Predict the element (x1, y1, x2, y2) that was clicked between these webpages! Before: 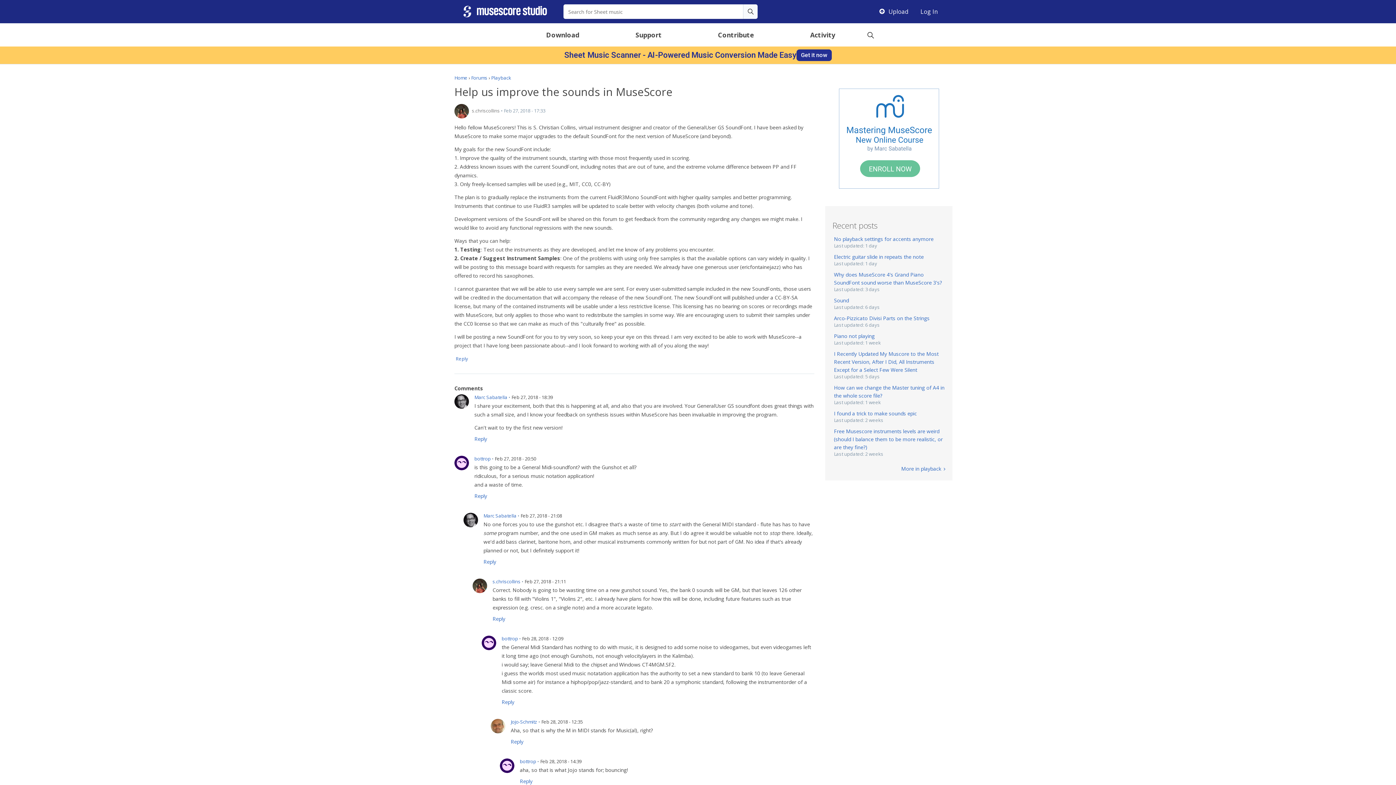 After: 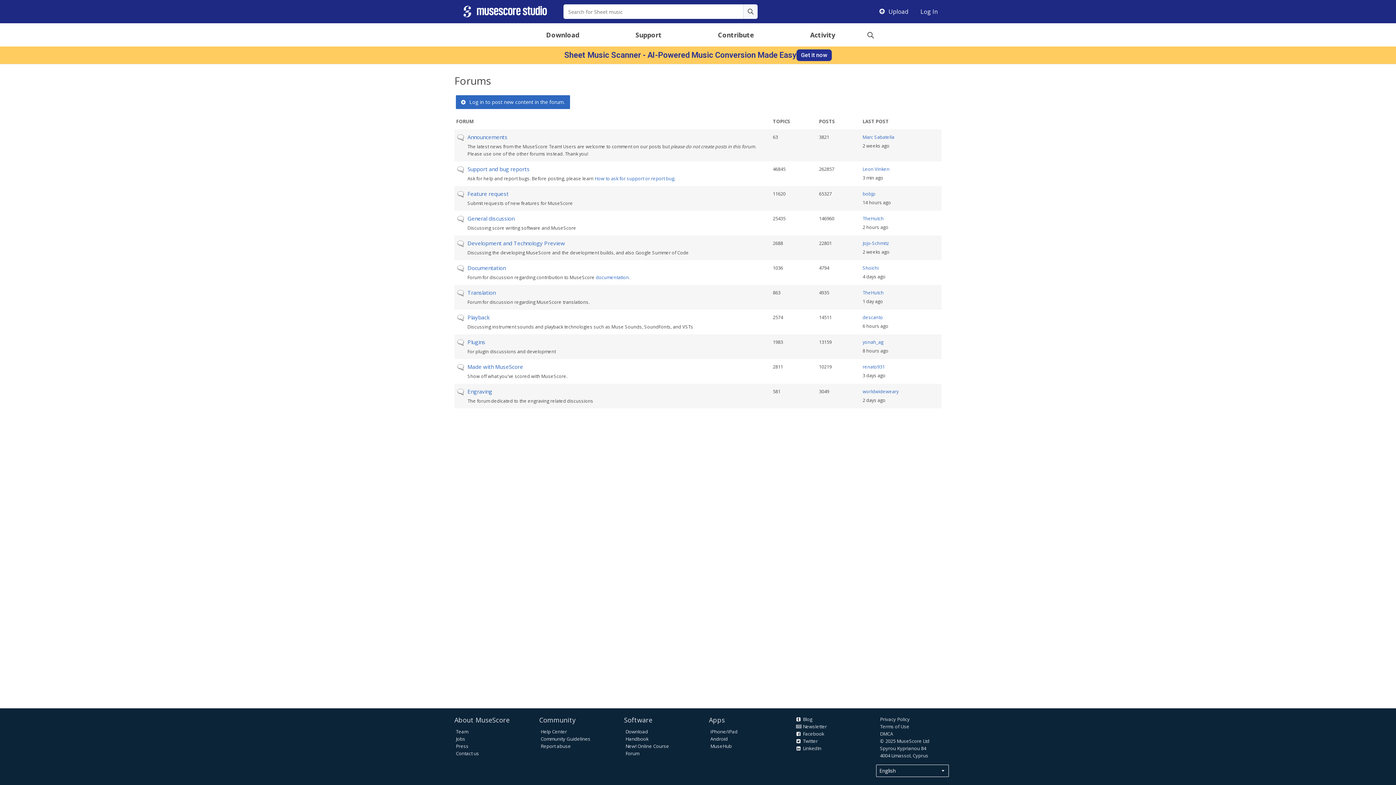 Action: bbox: (471, 74, 487, 81) label: Forums